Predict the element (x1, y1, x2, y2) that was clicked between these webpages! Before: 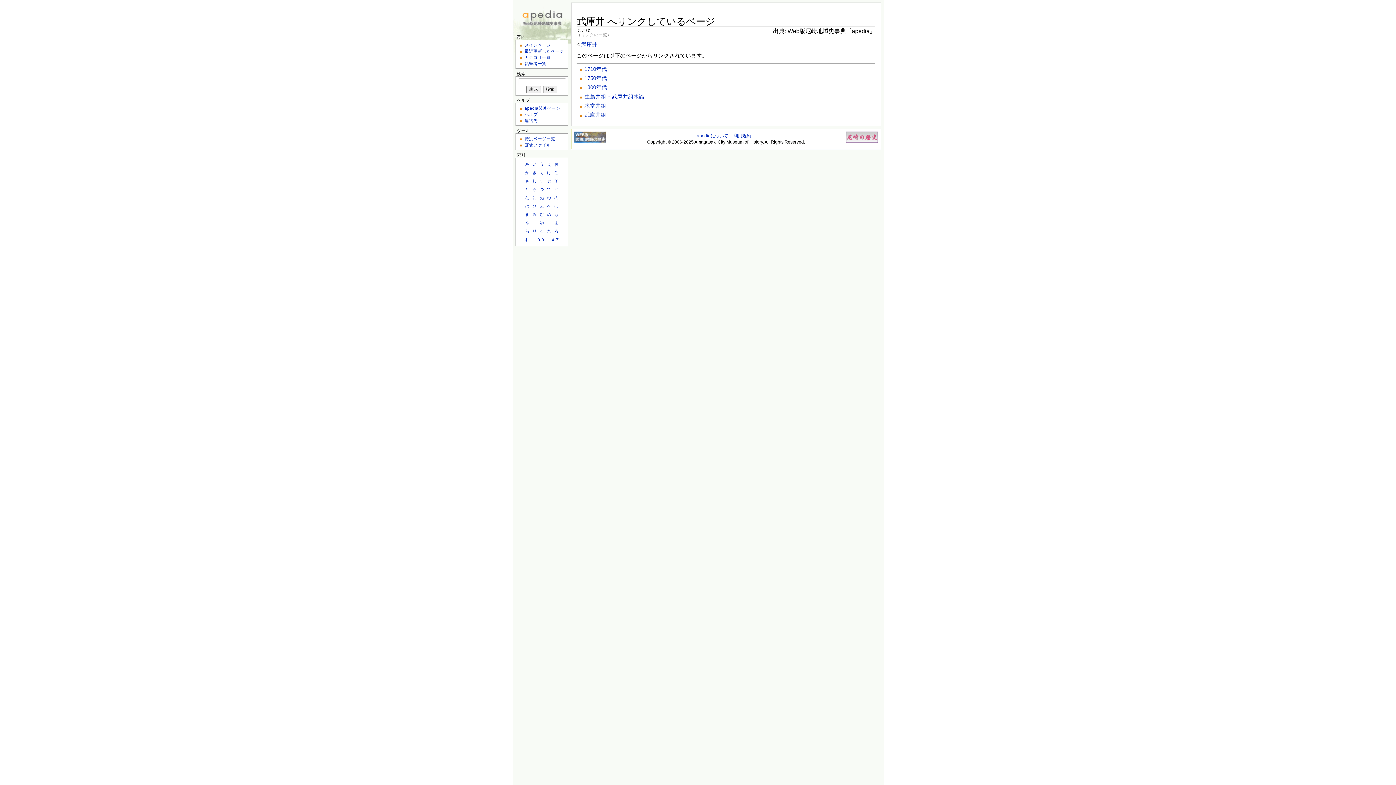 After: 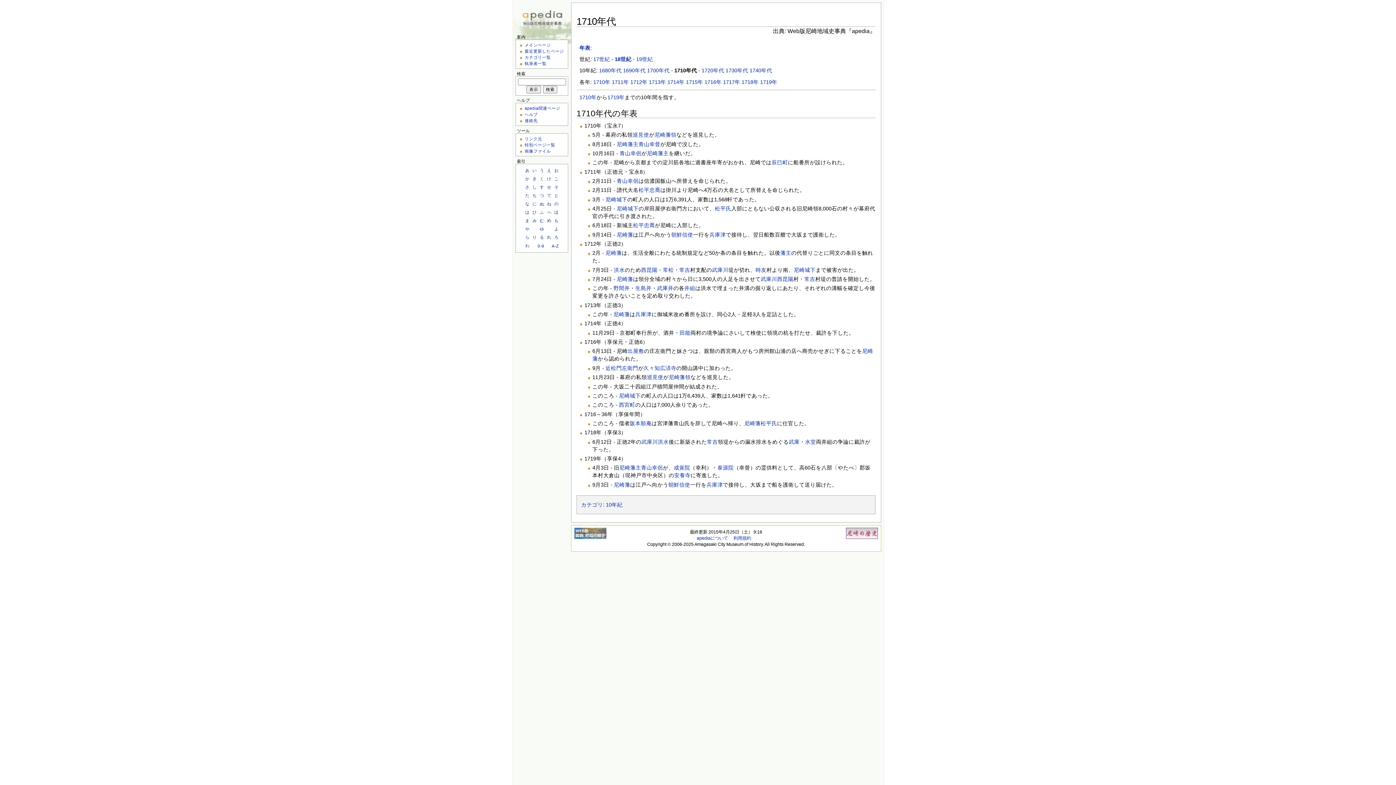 Action: bbox: (584, 66, 607, 71) label: 1710年代